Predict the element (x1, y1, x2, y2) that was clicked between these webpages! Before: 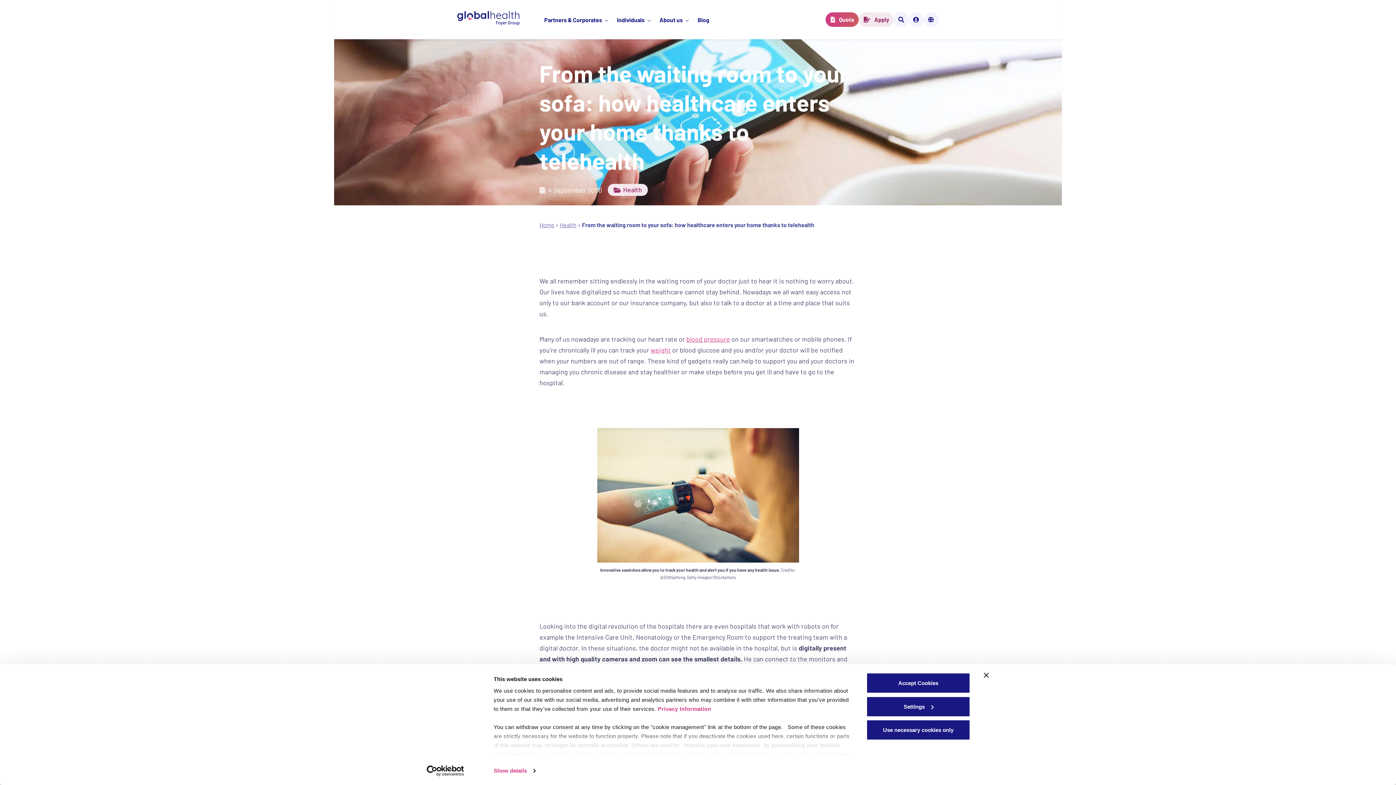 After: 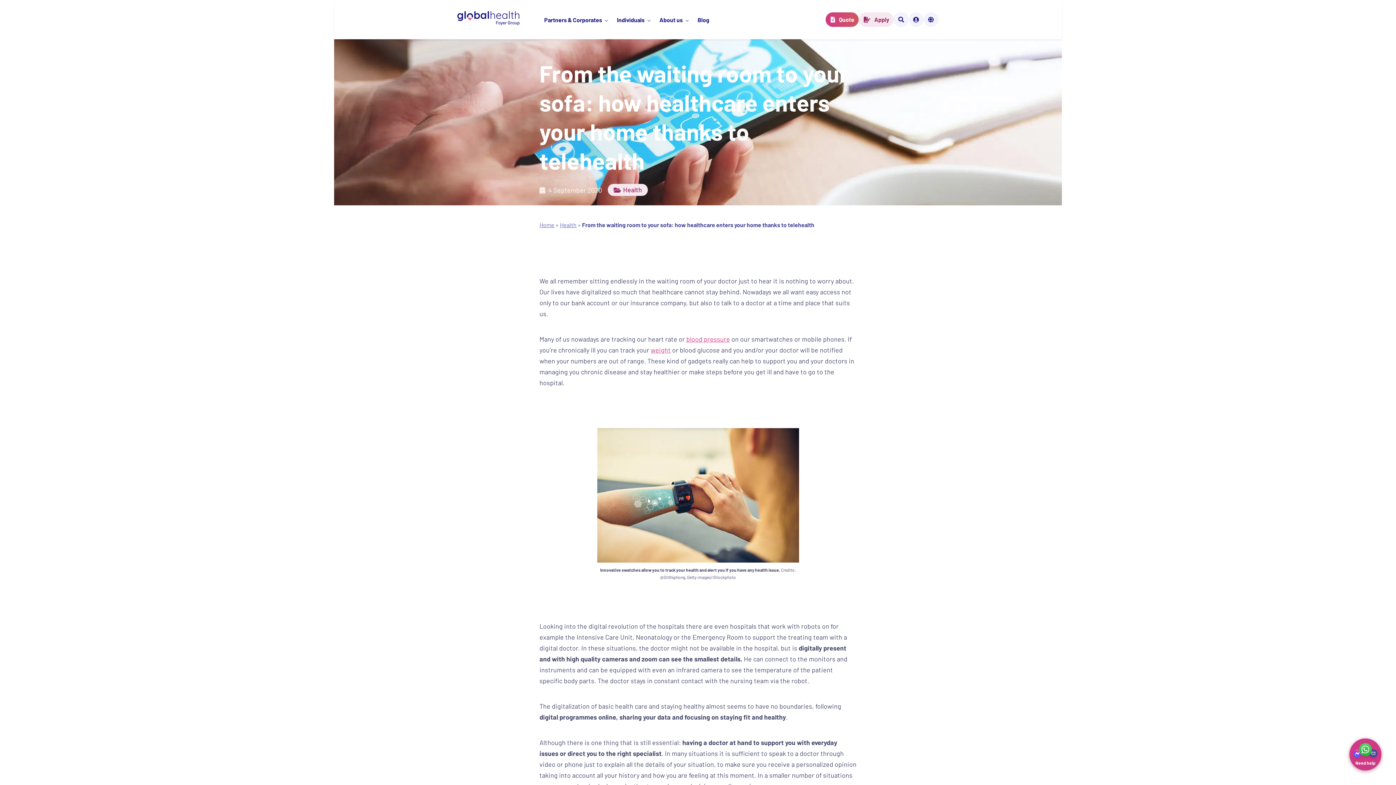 Action: bbox: (866, 720, 970, 740) label: Use necessary cookies only